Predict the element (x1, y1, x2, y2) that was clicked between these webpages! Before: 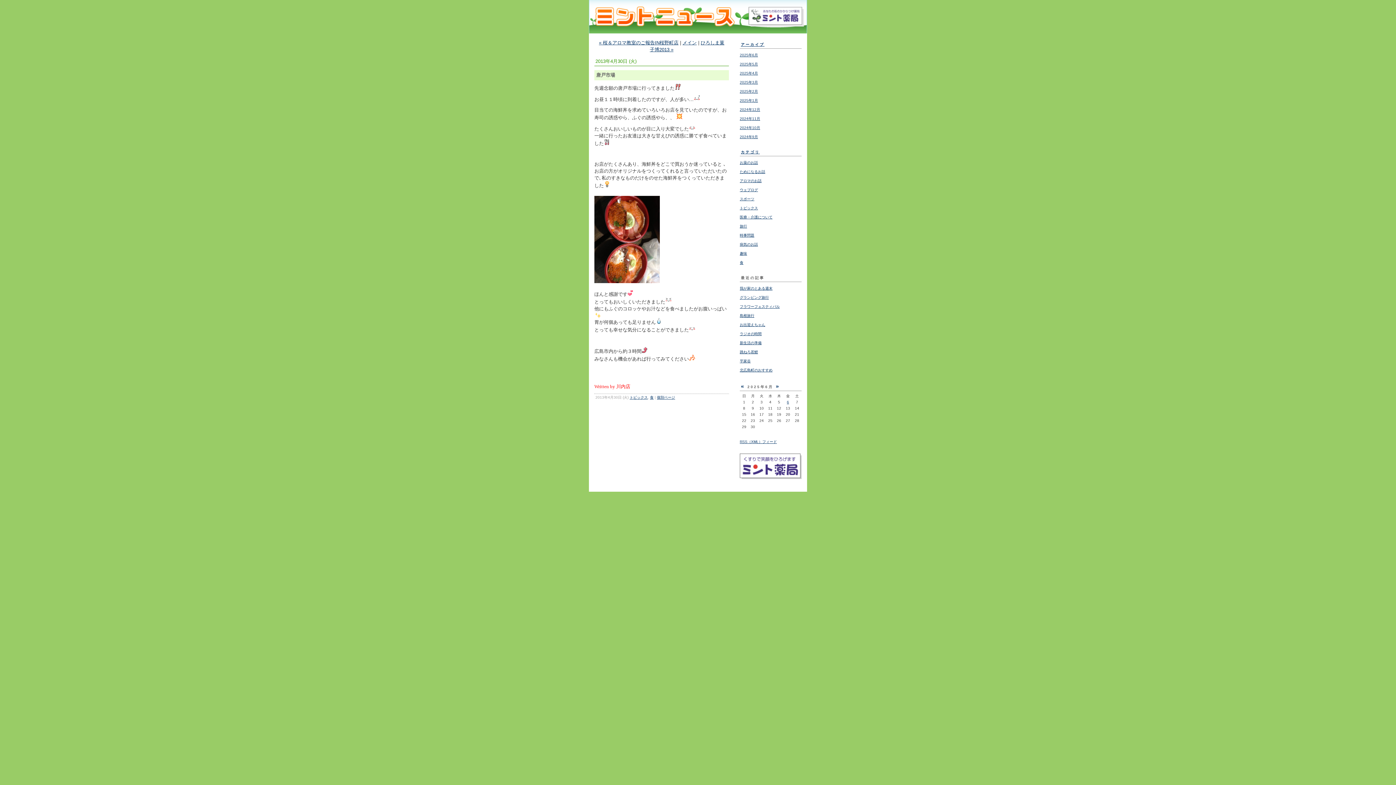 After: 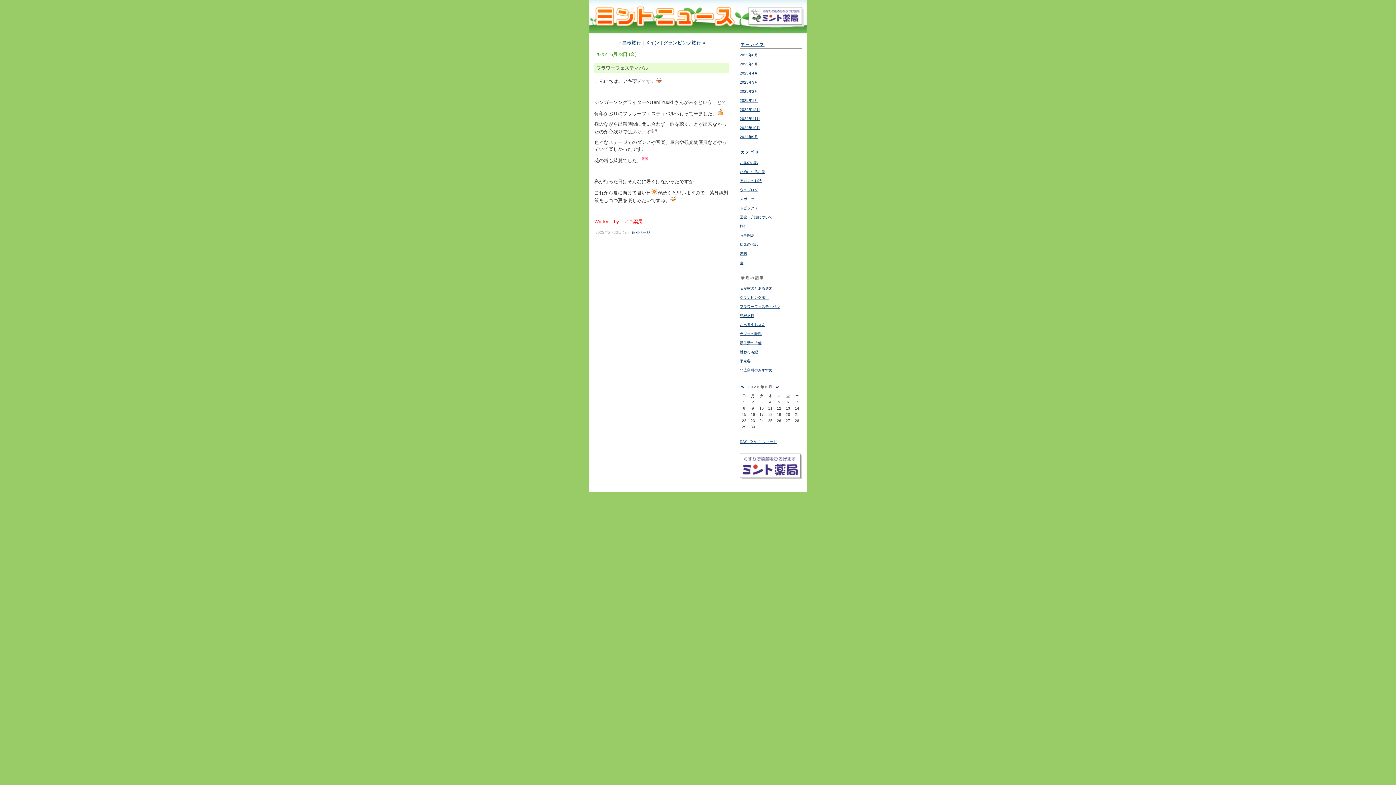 Action: bbox: (740, 304, 780, 308) label: フラワーフェスティバル